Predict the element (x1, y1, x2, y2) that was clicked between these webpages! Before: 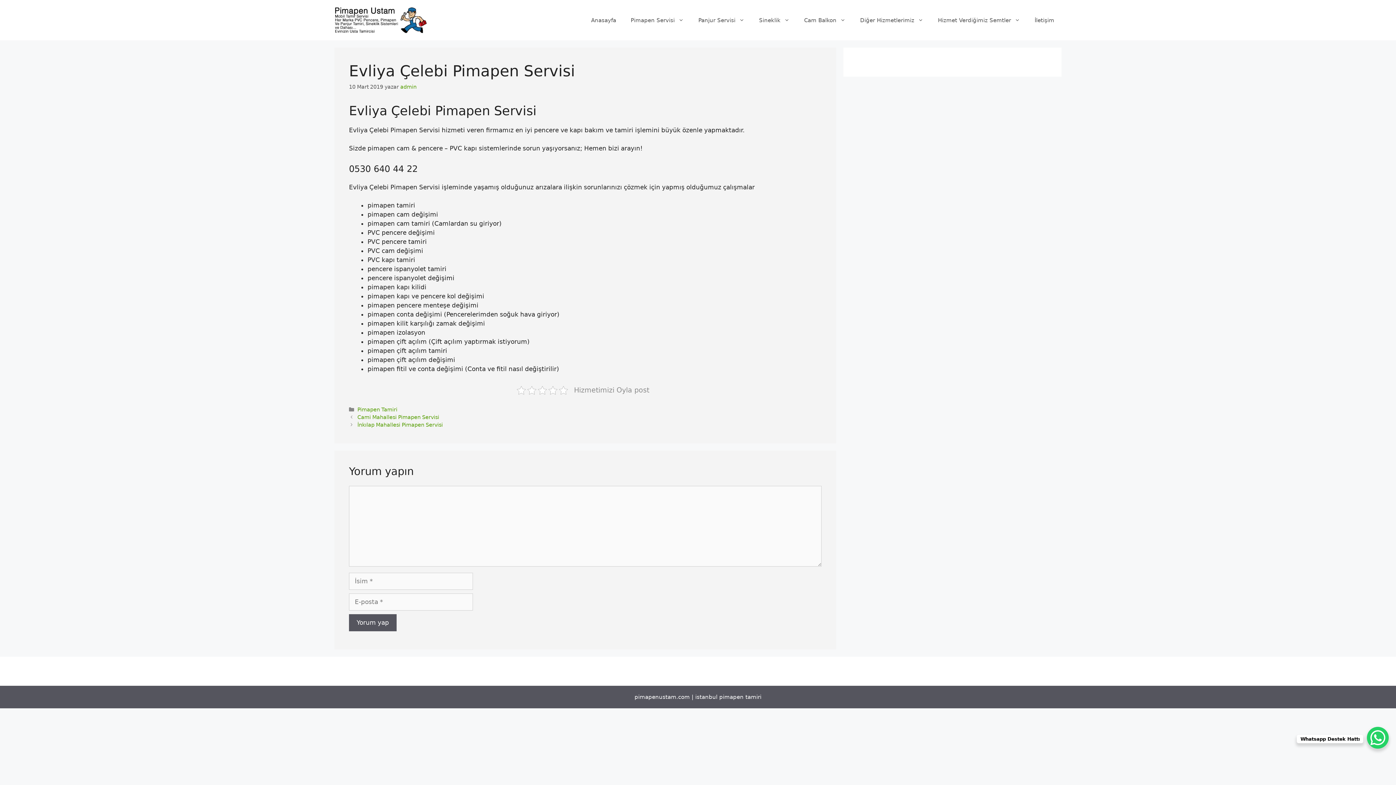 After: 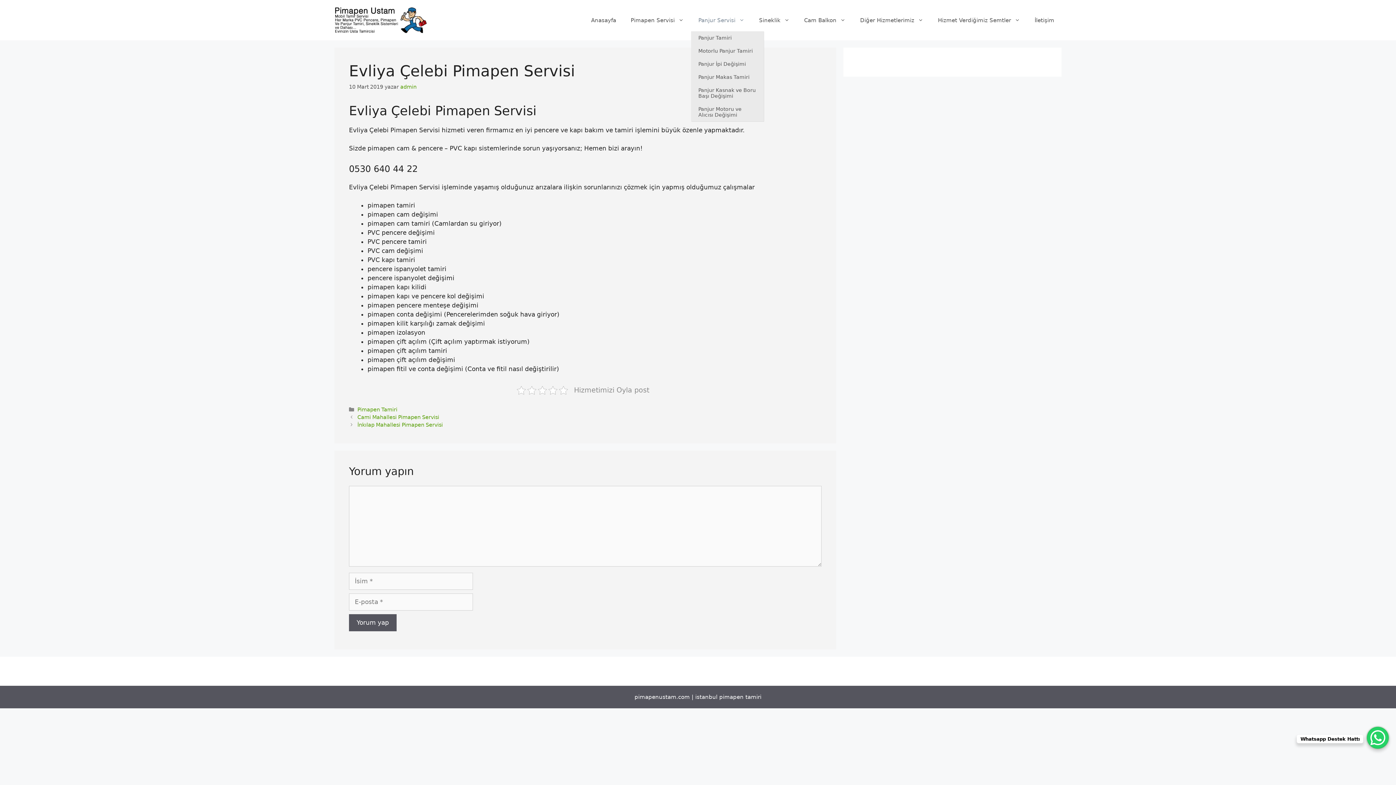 Action: bbox: (691, 9, 752, 31) label: Panjur Servisi